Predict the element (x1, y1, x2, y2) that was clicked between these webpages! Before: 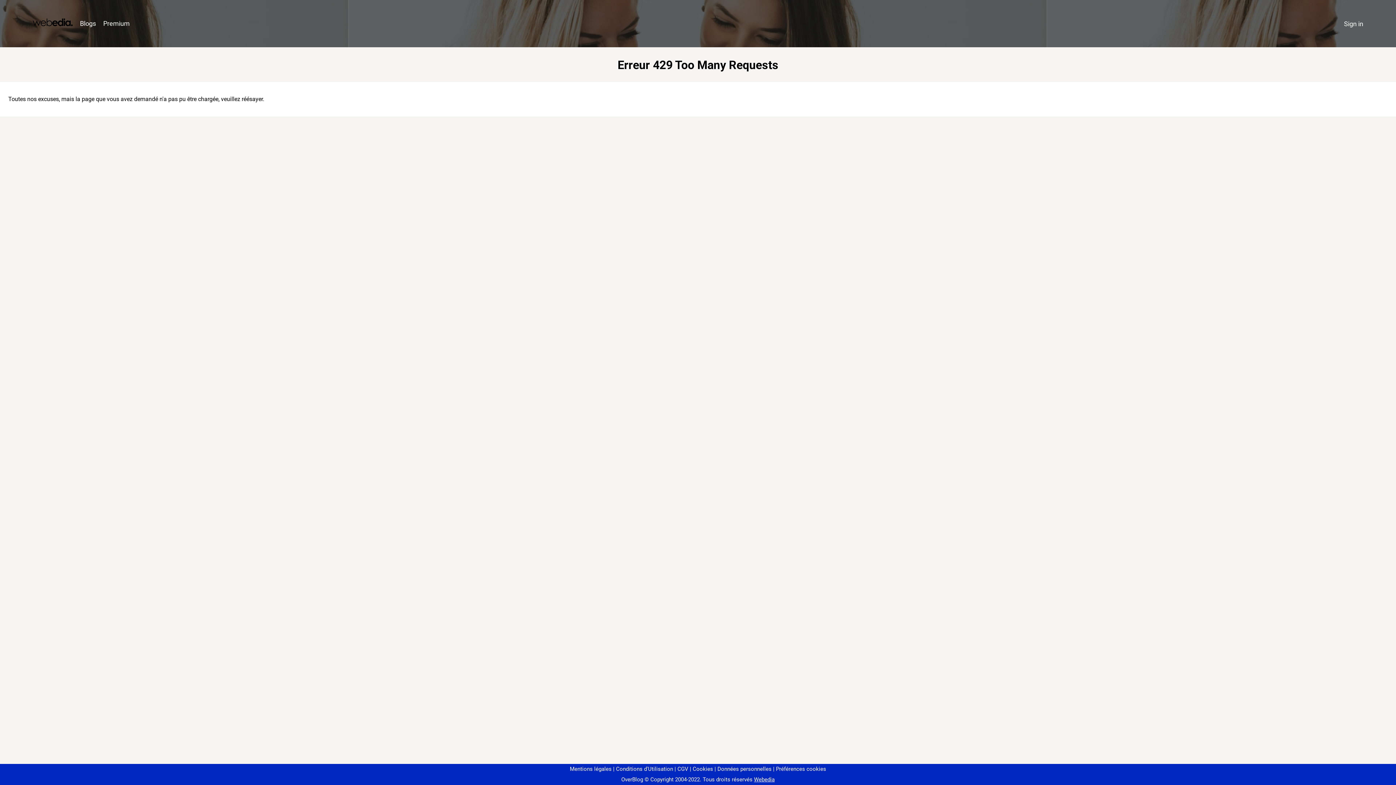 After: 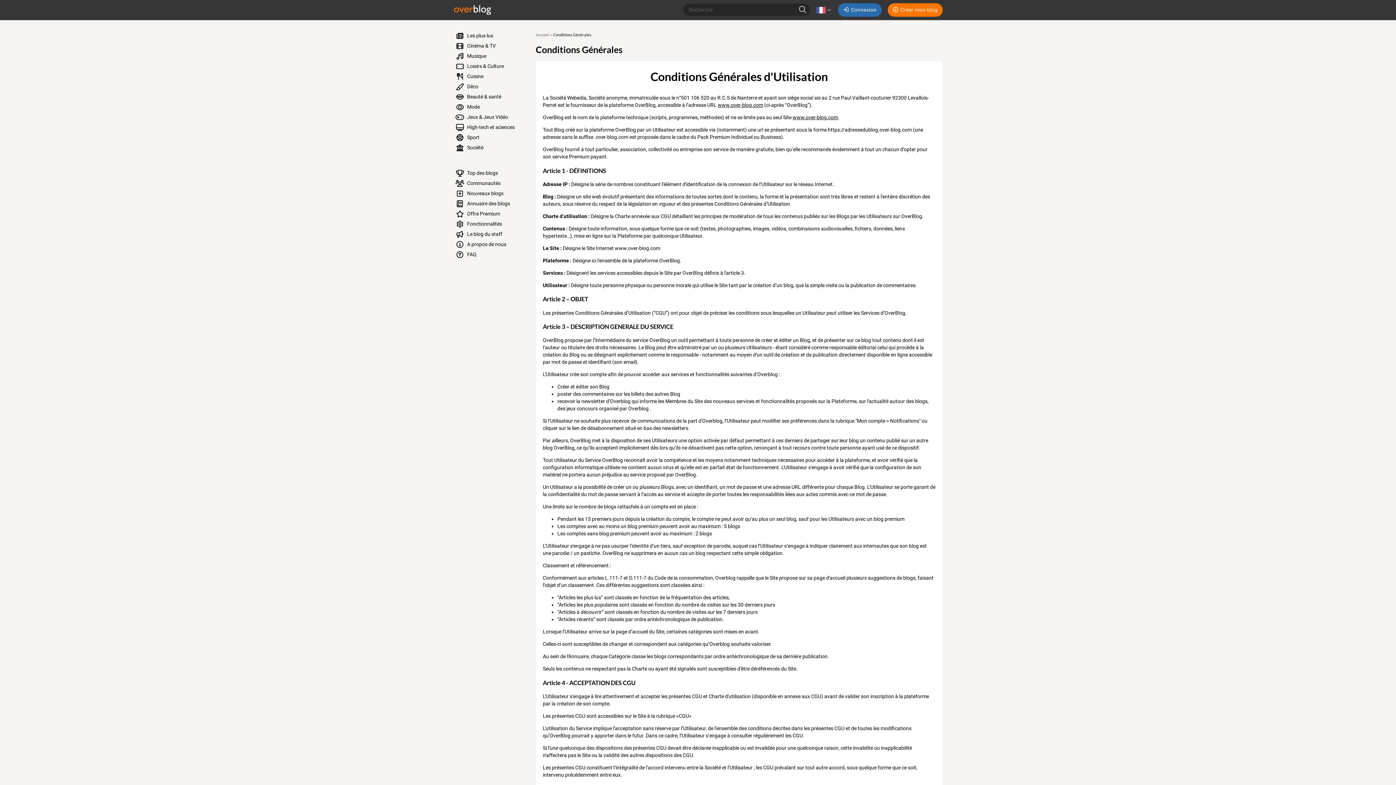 Action: bbox: (613, 766, 673, 772) label: Conditions d'Utilisation